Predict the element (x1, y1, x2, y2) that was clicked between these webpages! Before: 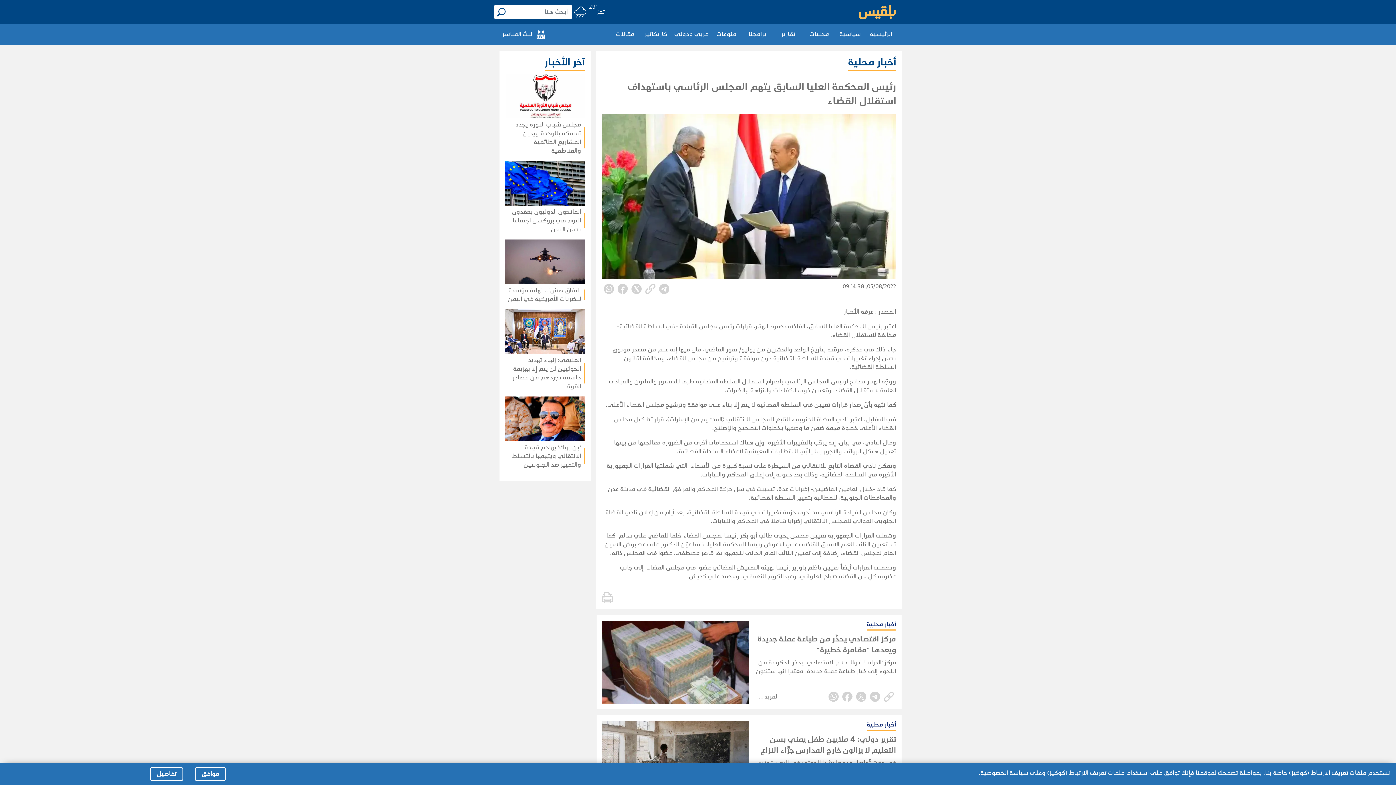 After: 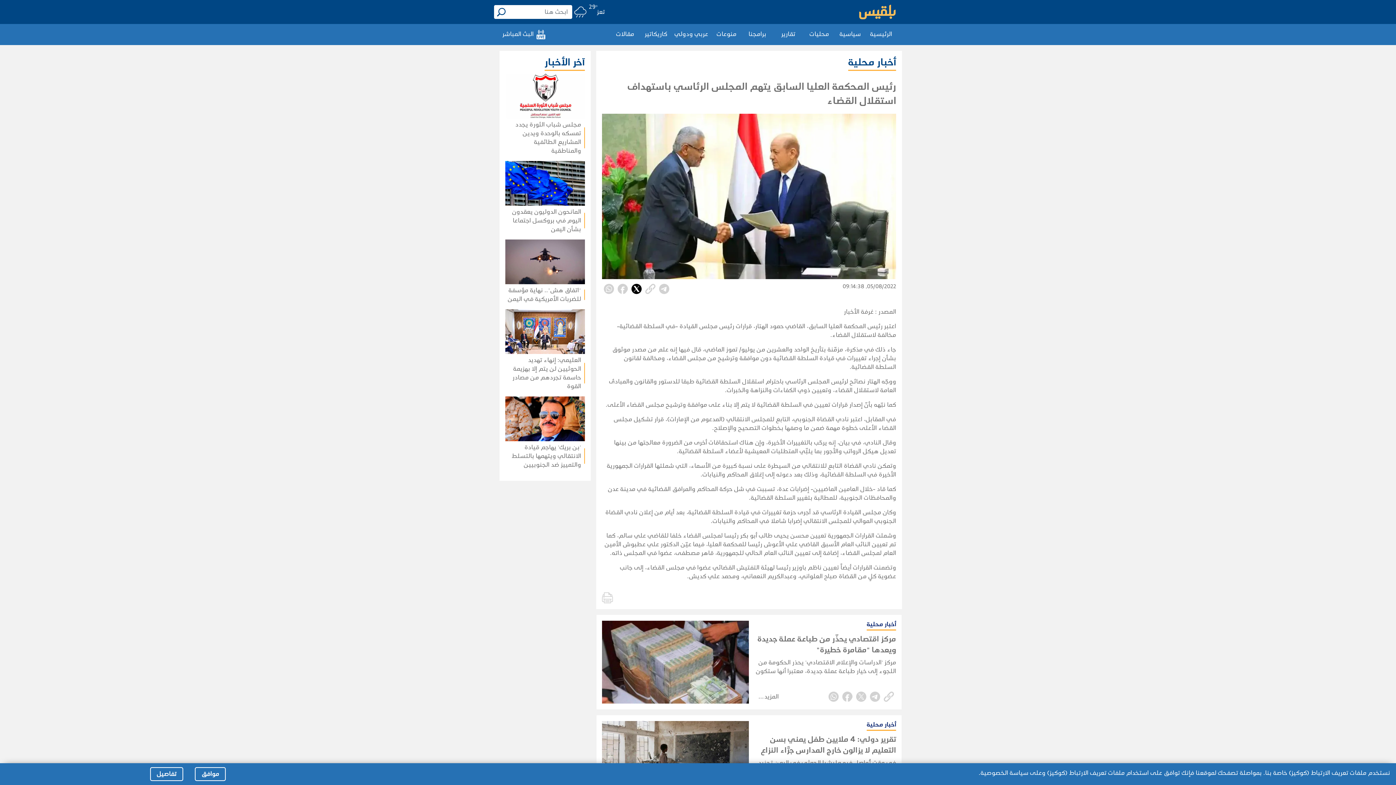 Action: bbox: (629, 284, 643, 292)